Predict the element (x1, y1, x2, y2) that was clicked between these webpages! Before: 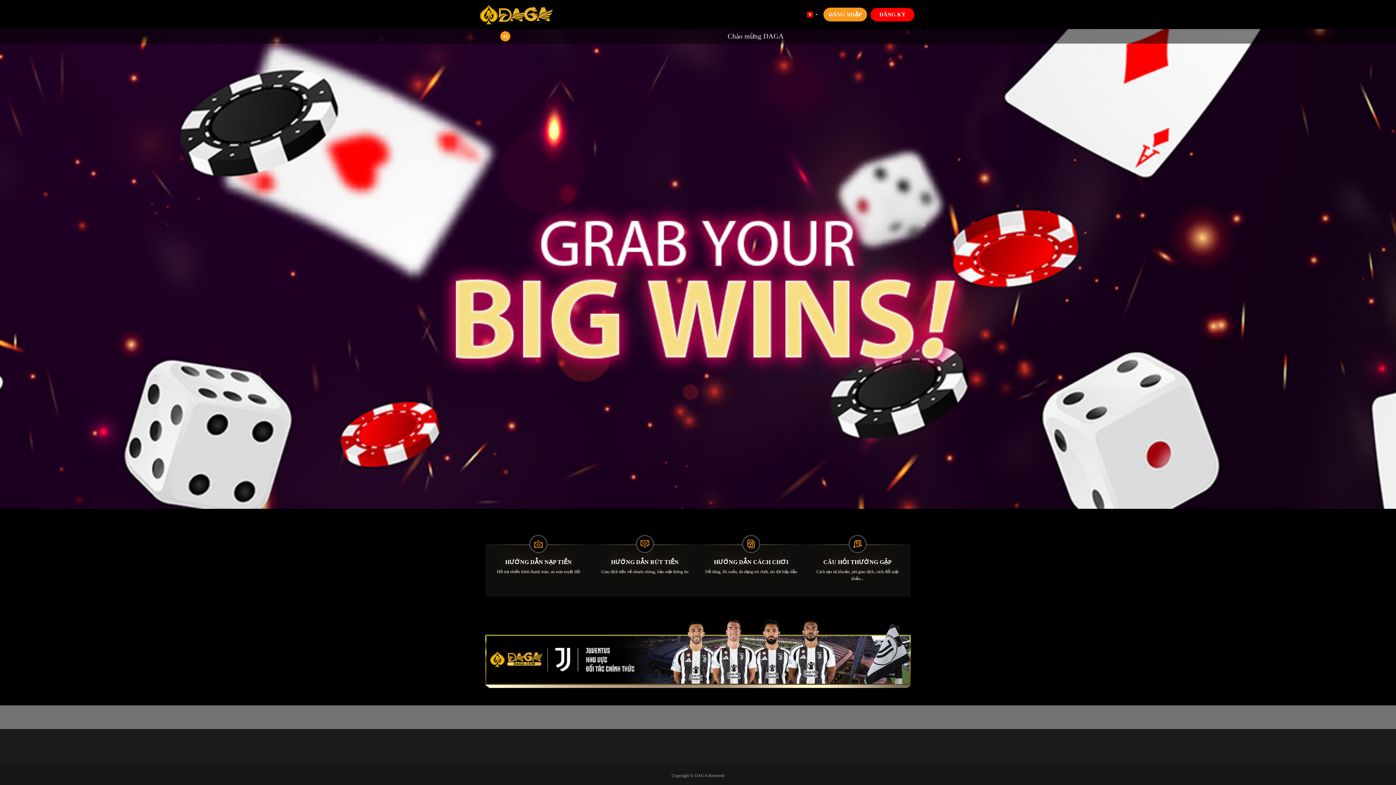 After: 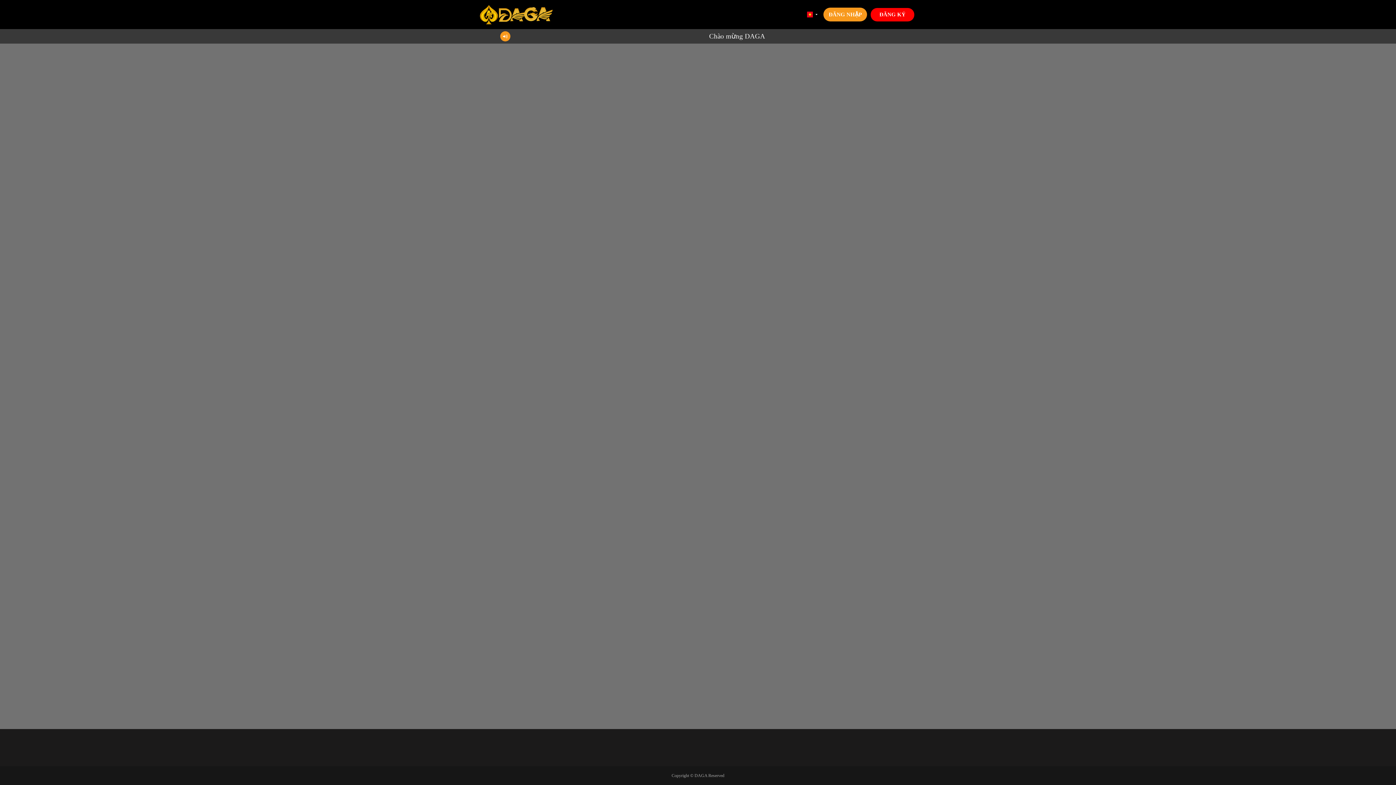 Action: bbox: (870, 7, 914, 21) label: ĐĂNG KÝ